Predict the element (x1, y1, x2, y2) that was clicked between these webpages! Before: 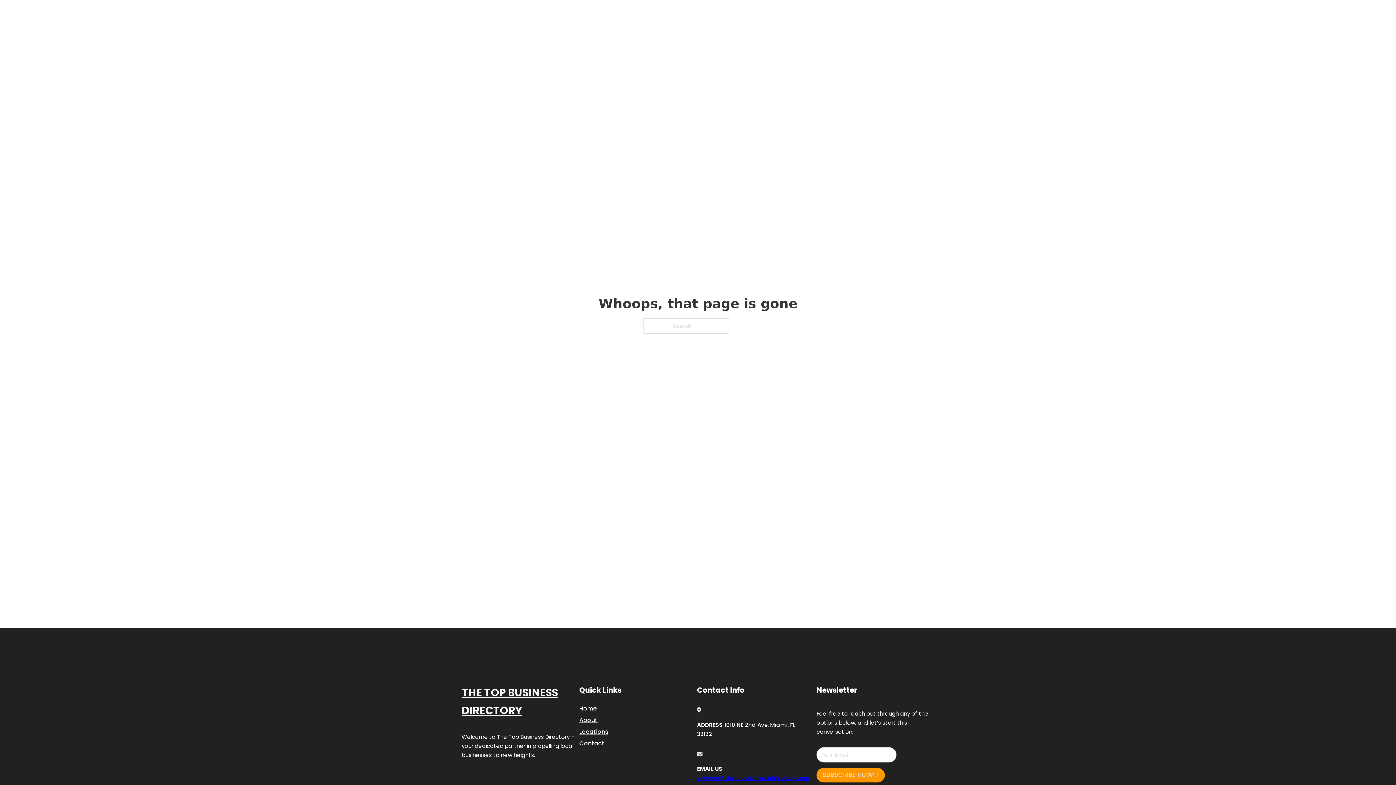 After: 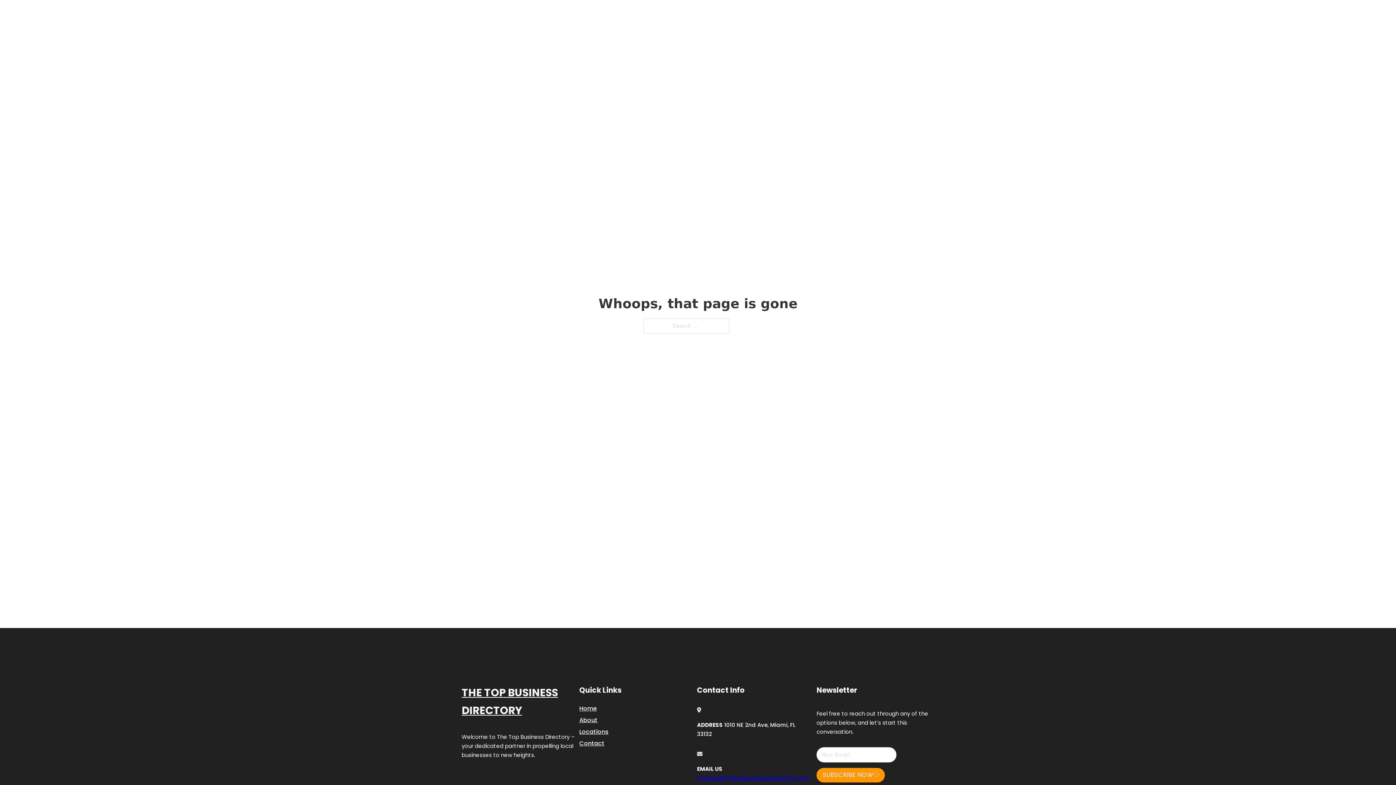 Action: label: engage@thetopbusinessdirectory.com bbox: (697, 774, 809, 782)